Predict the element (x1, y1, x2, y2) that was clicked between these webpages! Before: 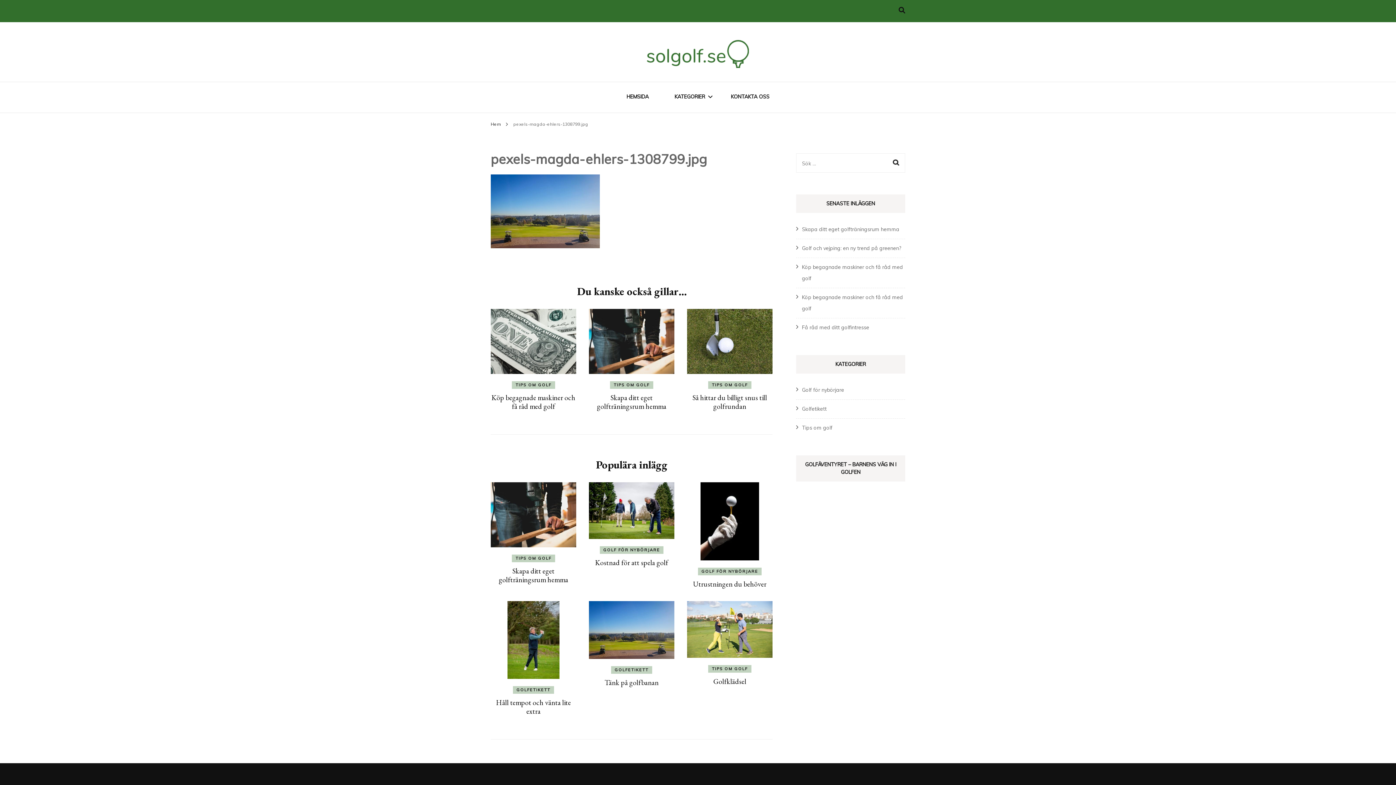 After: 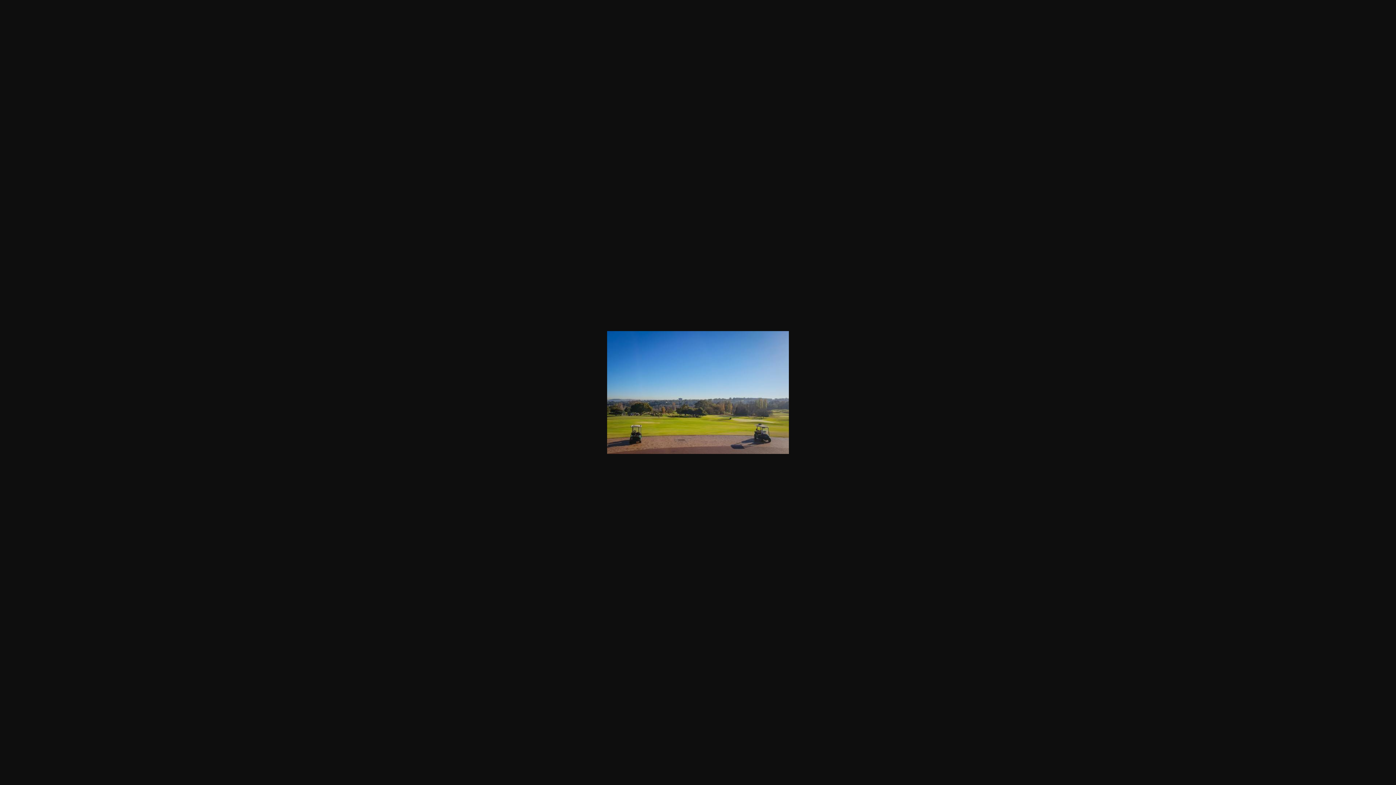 Action: bbox: (490, 241, 600, 250)